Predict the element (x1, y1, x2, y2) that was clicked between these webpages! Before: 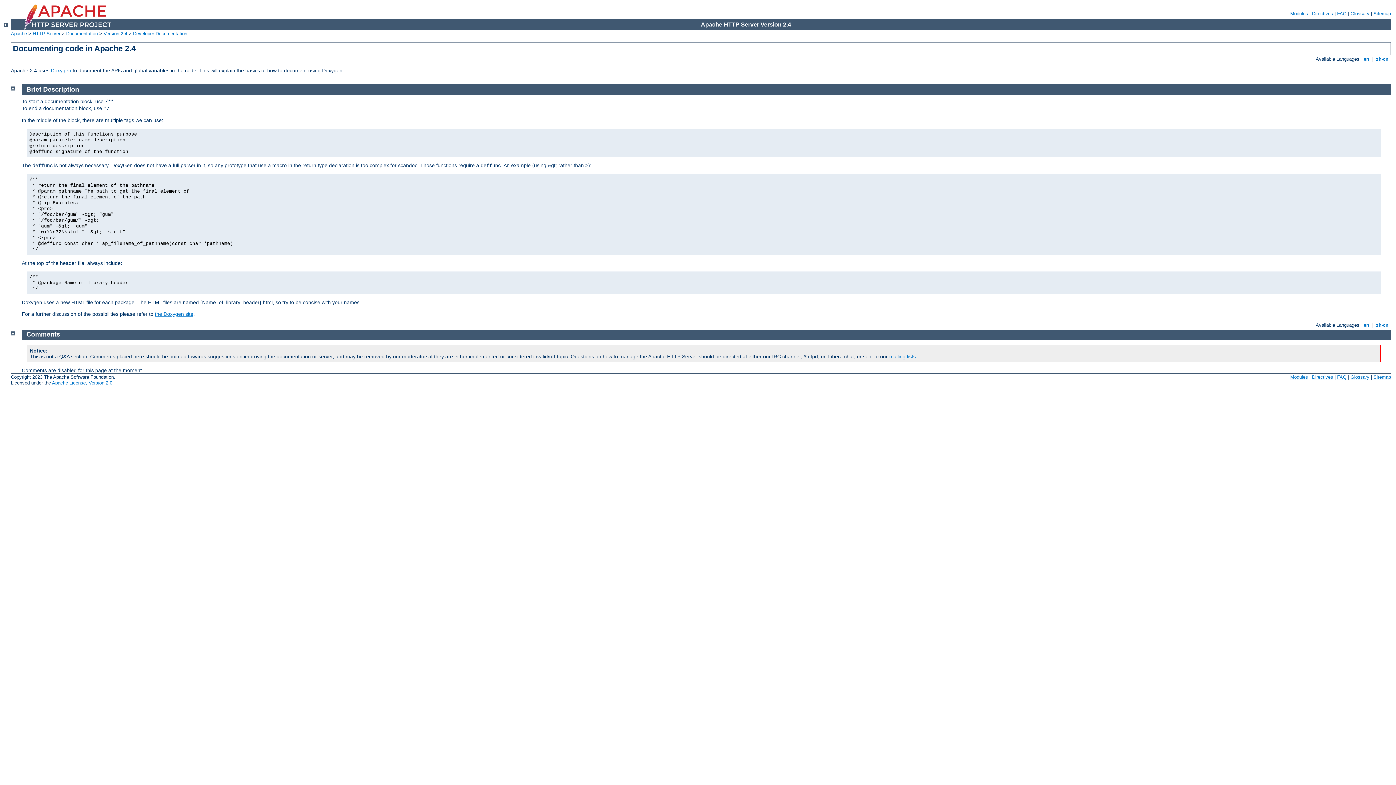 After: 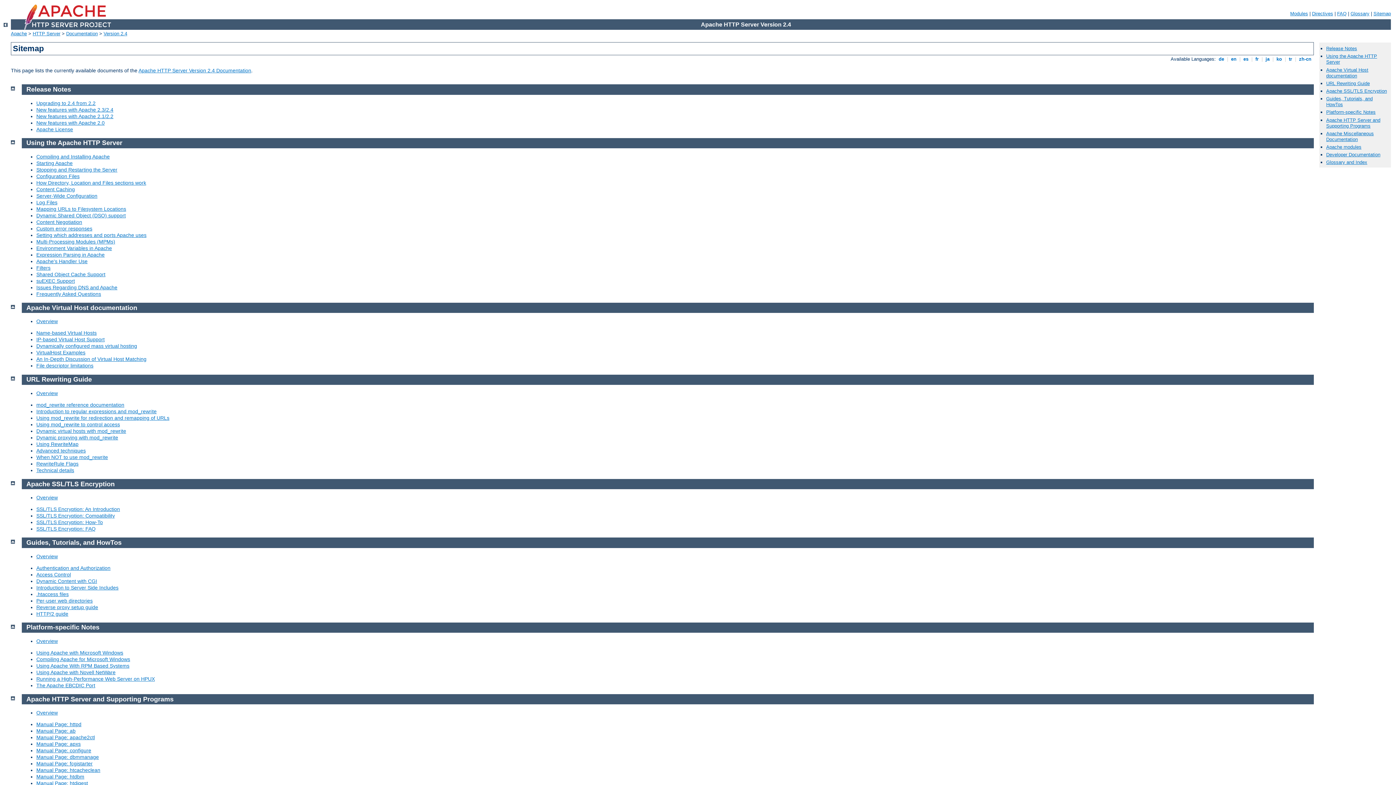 Action: bbox: (1373, 10, 1391, 16) label: Sitemap